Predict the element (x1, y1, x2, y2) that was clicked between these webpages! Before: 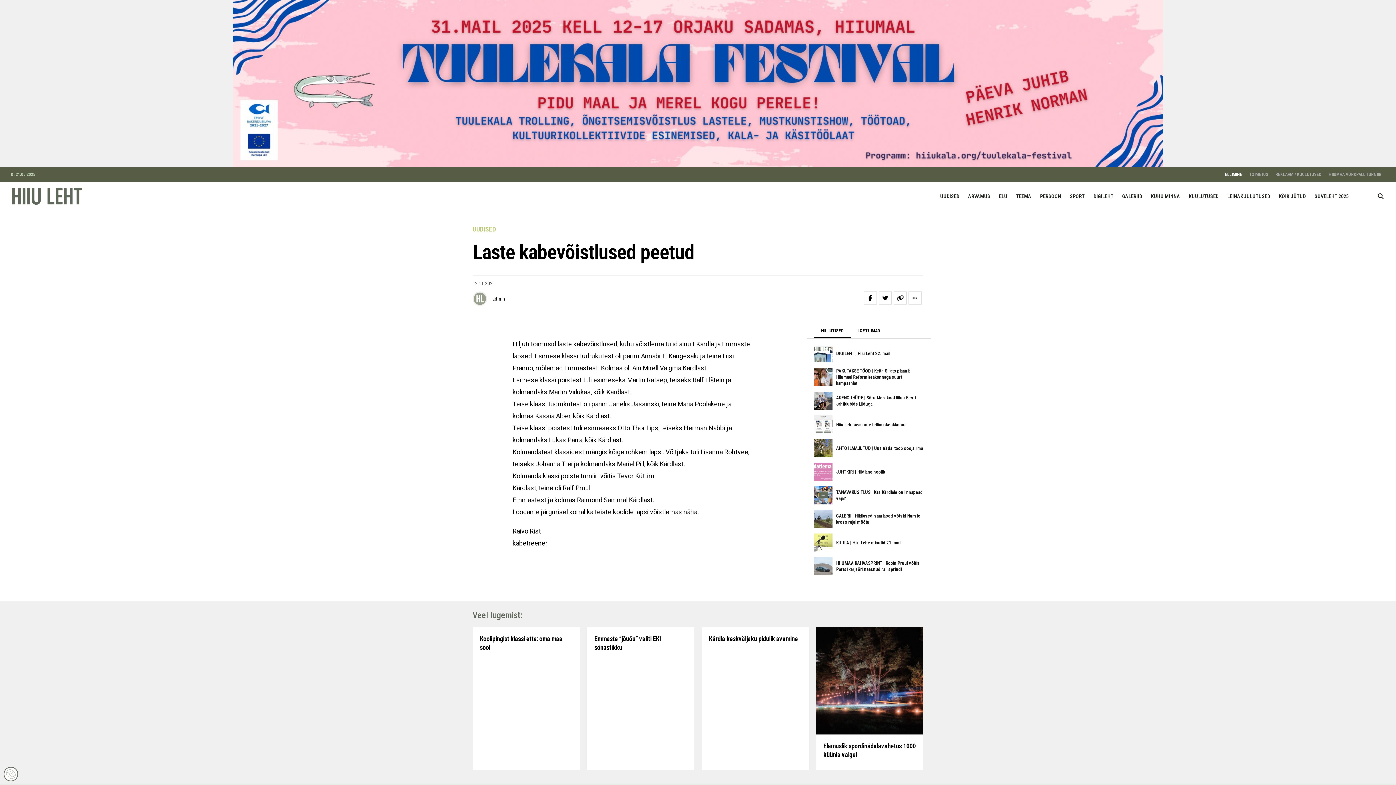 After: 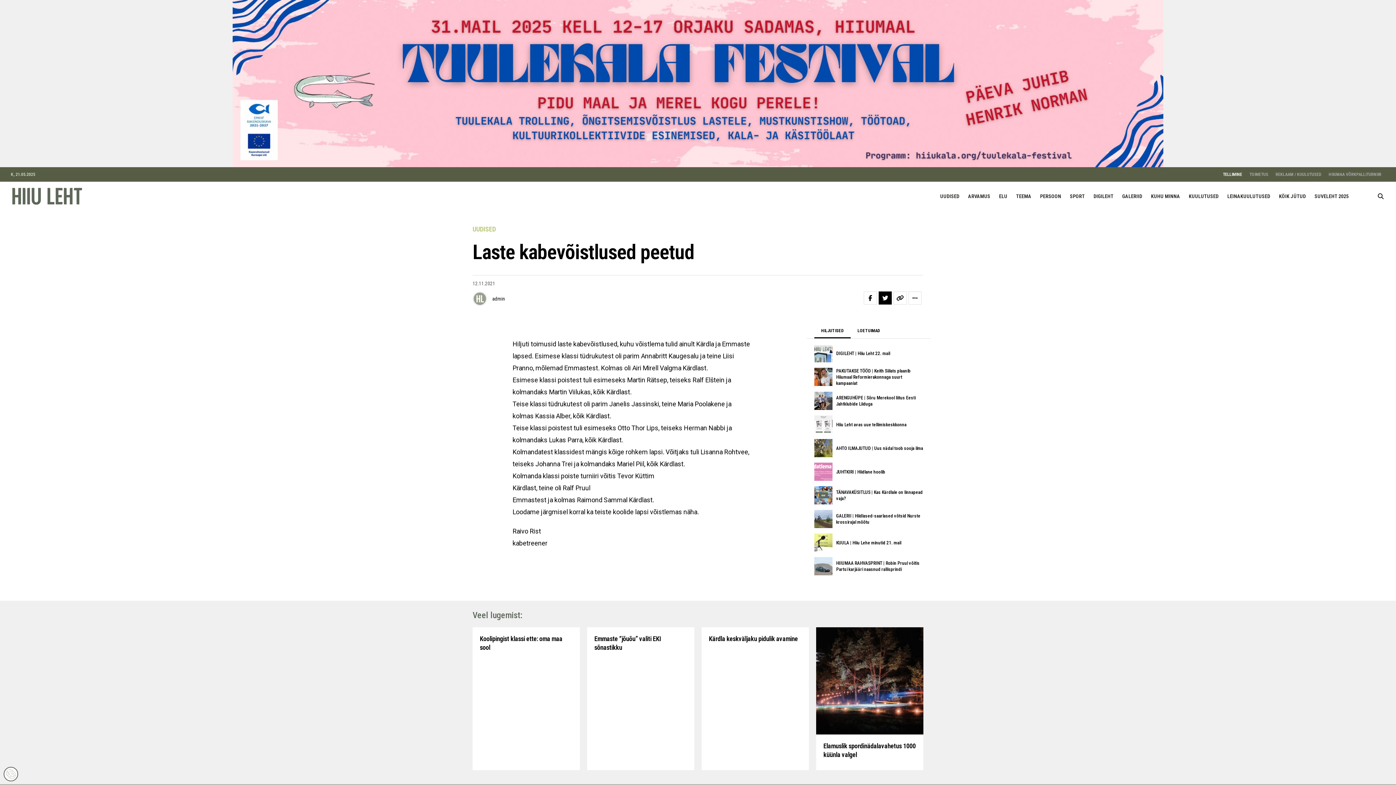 Action: bbox: (878, 291, 892, 304)